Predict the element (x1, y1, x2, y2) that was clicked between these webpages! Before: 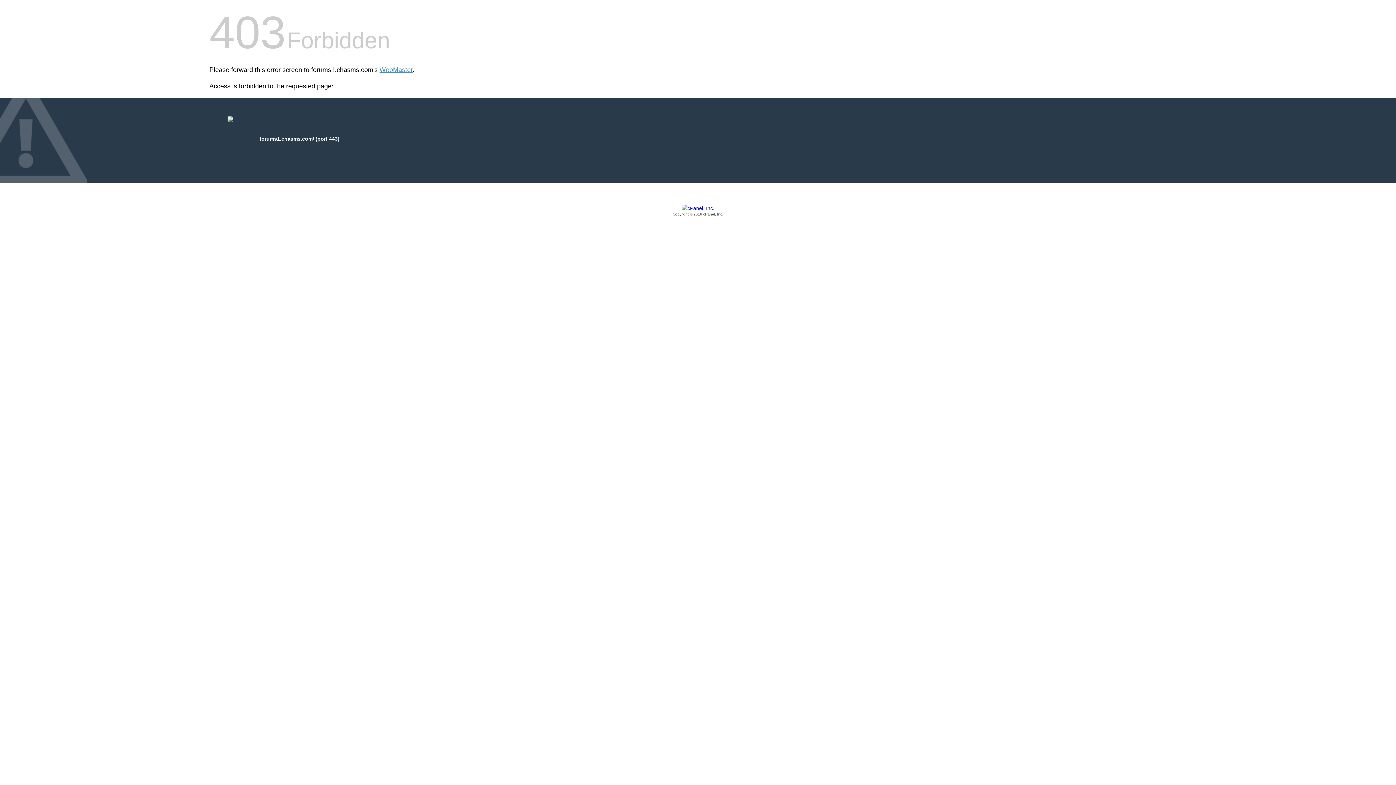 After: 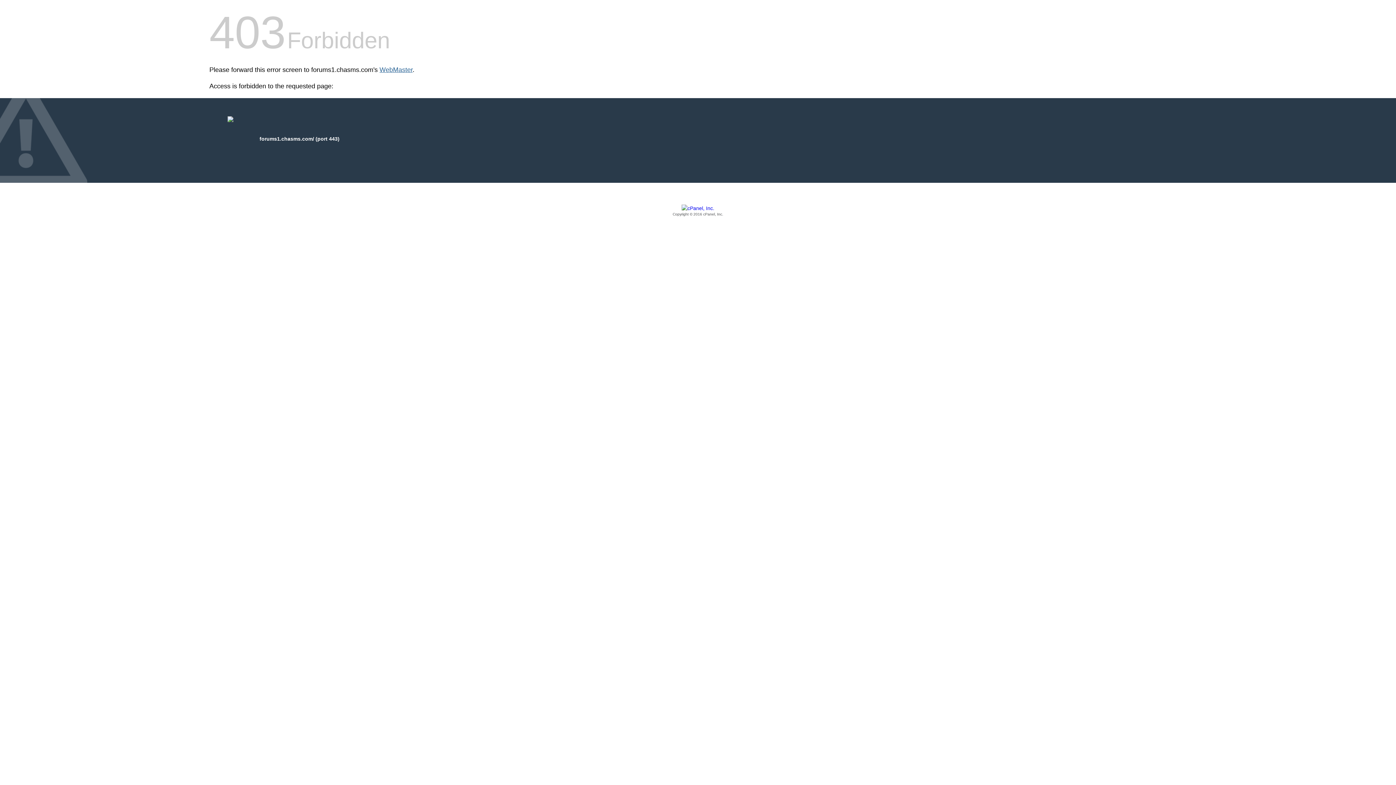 Action: bbox: (379, 66, 412, 73) label: WebMaster